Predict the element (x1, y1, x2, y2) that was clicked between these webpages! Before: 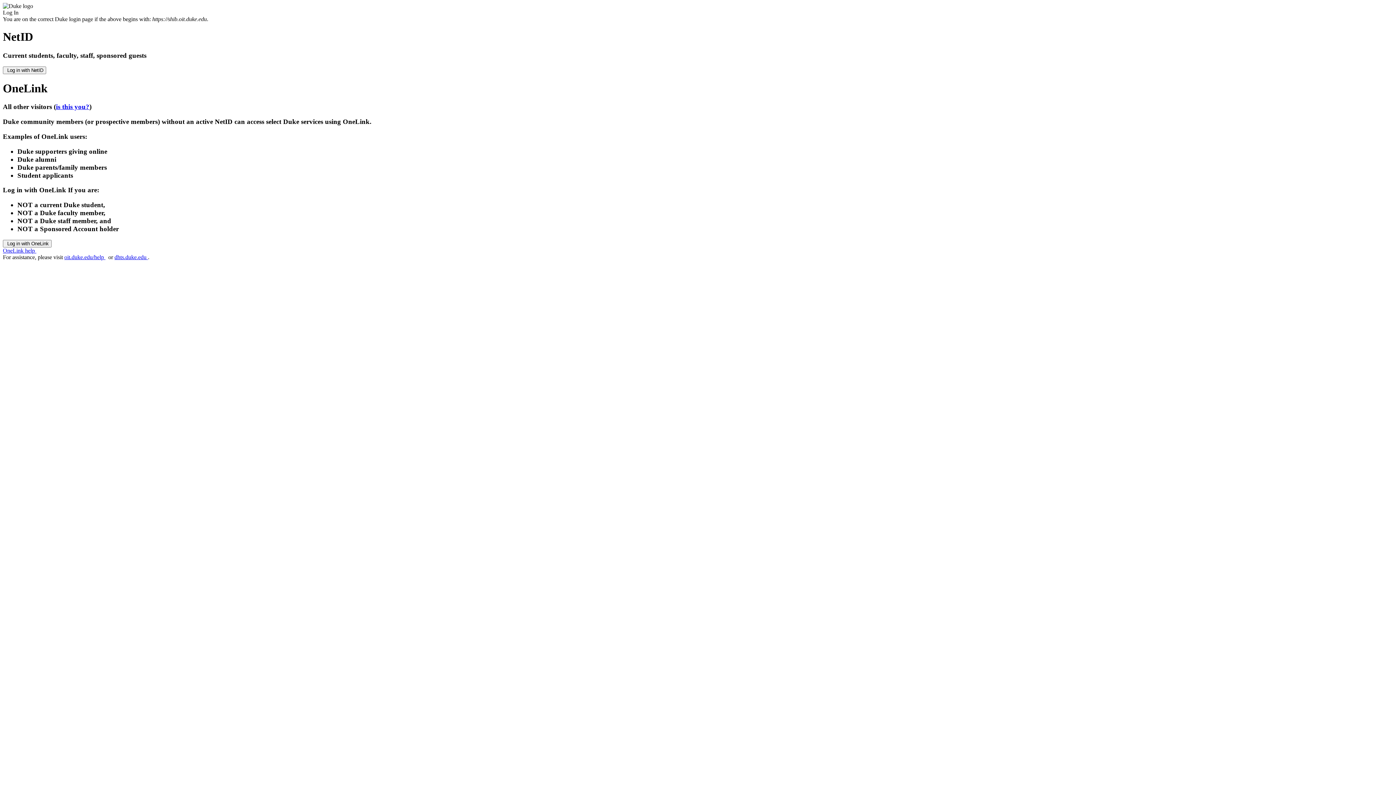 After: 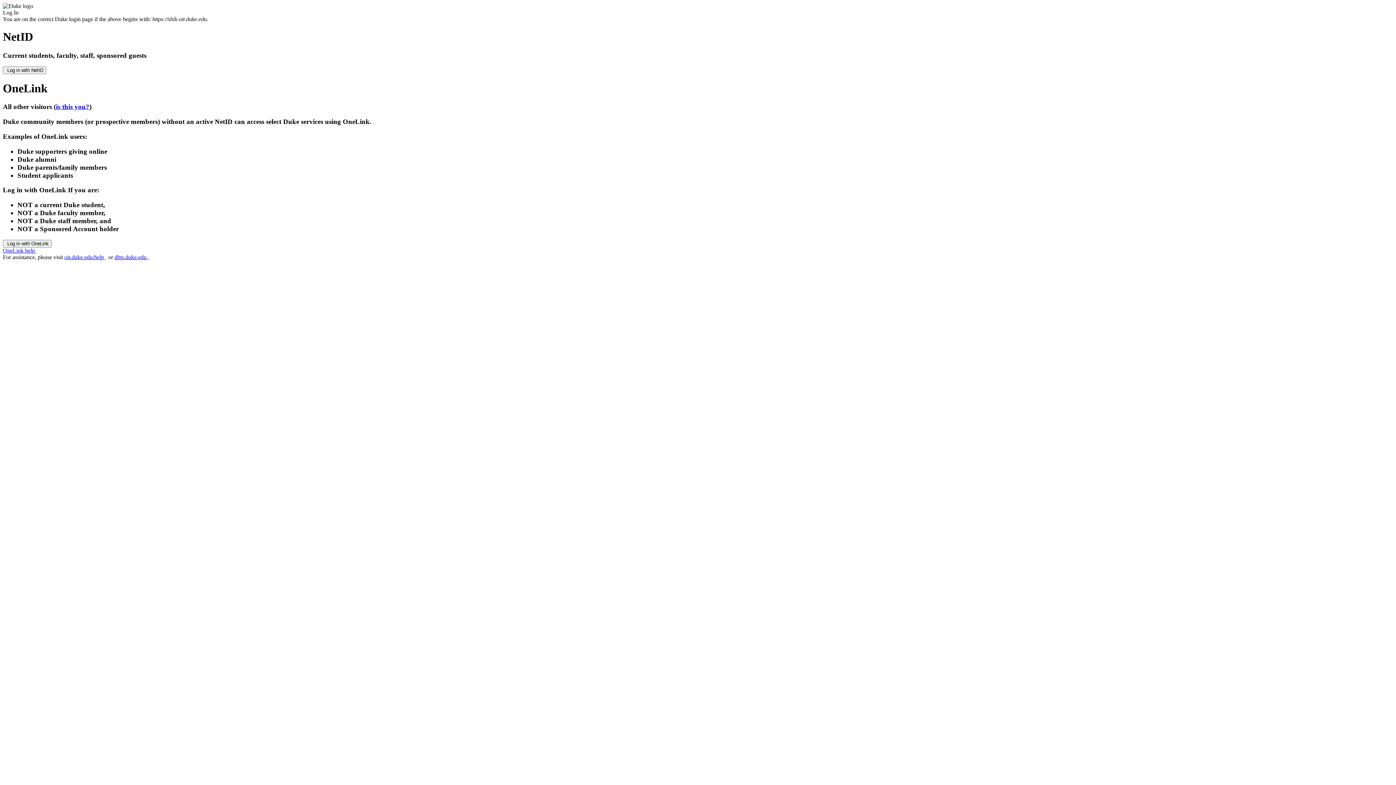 Action: label: dhts.duke.edu  bbox: (114, 254, 148, 260)